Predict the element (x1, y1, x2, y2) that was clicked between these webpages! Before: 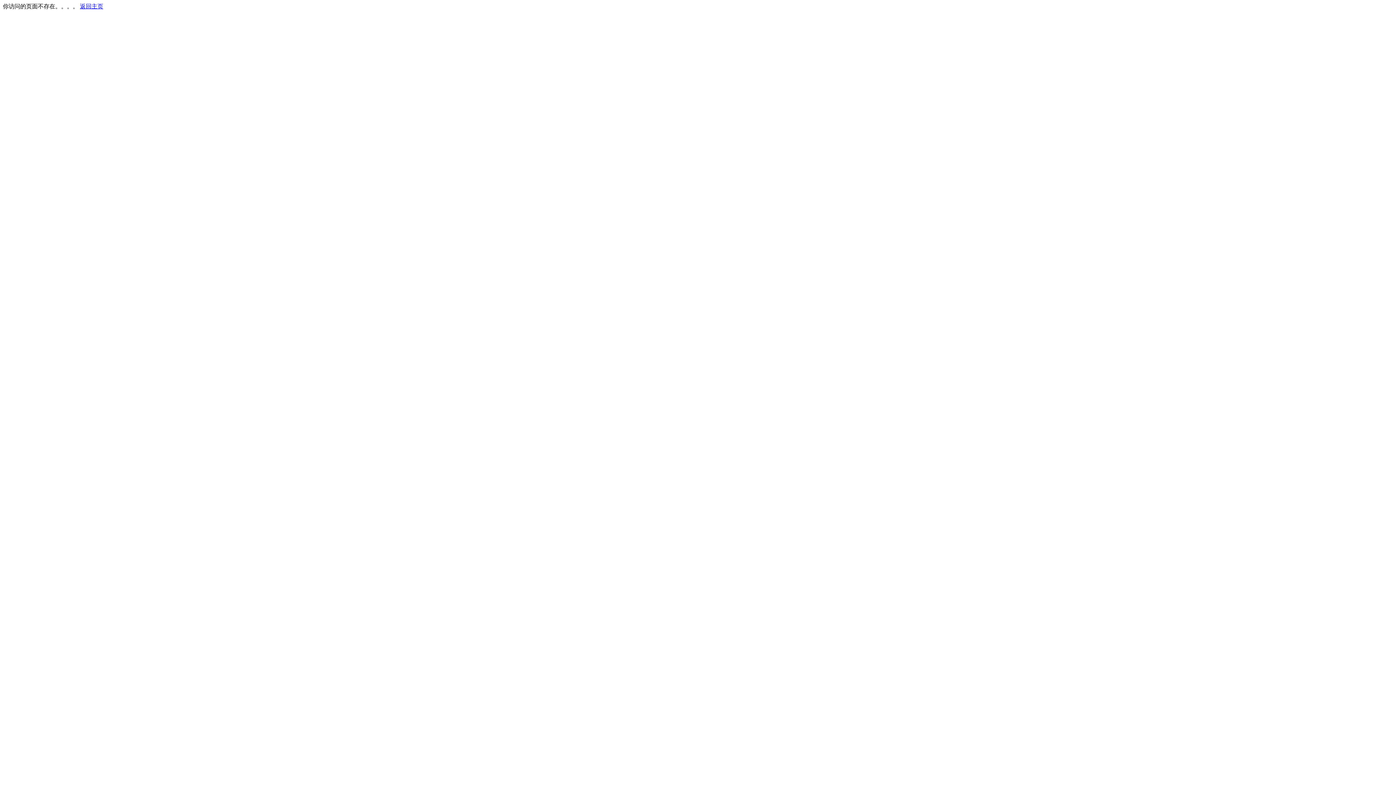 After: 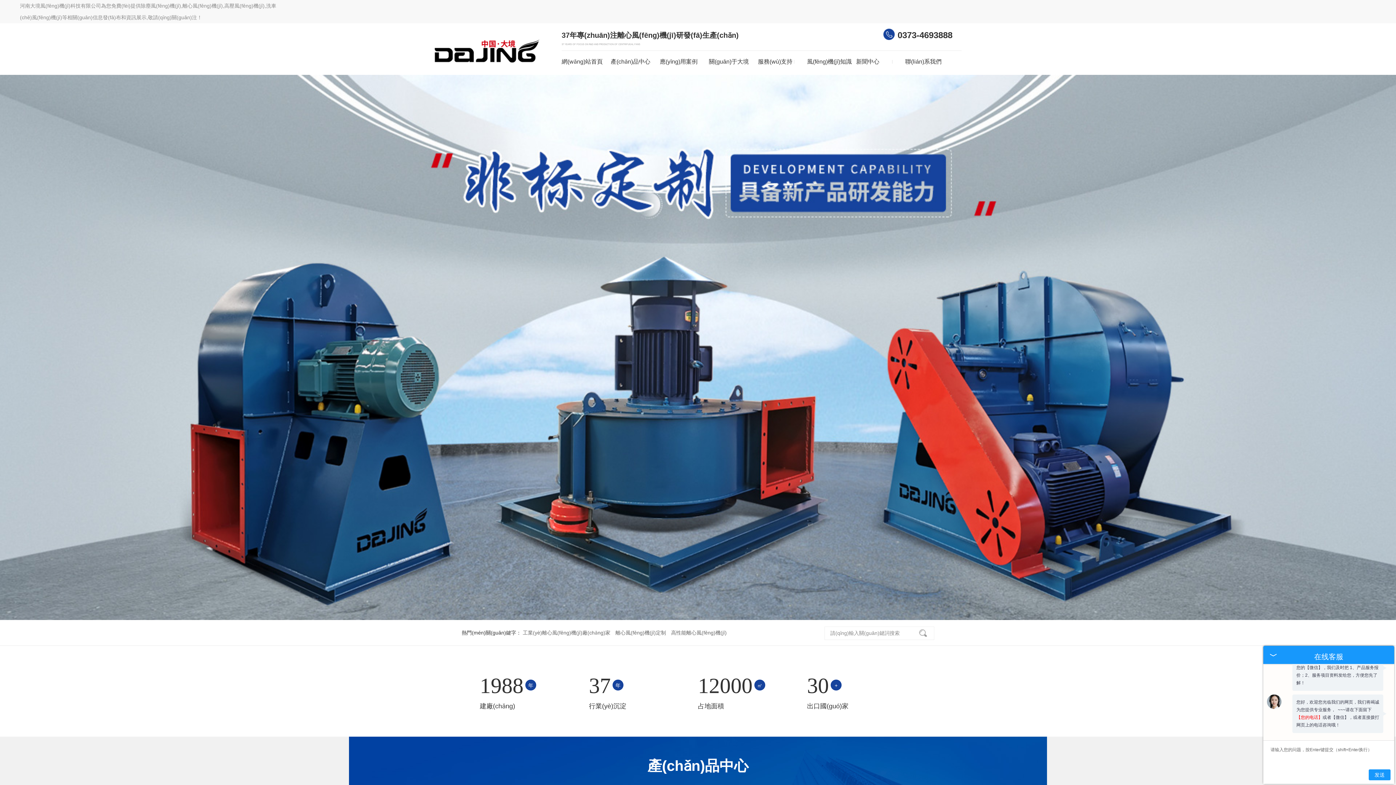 Action: bbox: (80, 3, 103, 9) label: 返回主页